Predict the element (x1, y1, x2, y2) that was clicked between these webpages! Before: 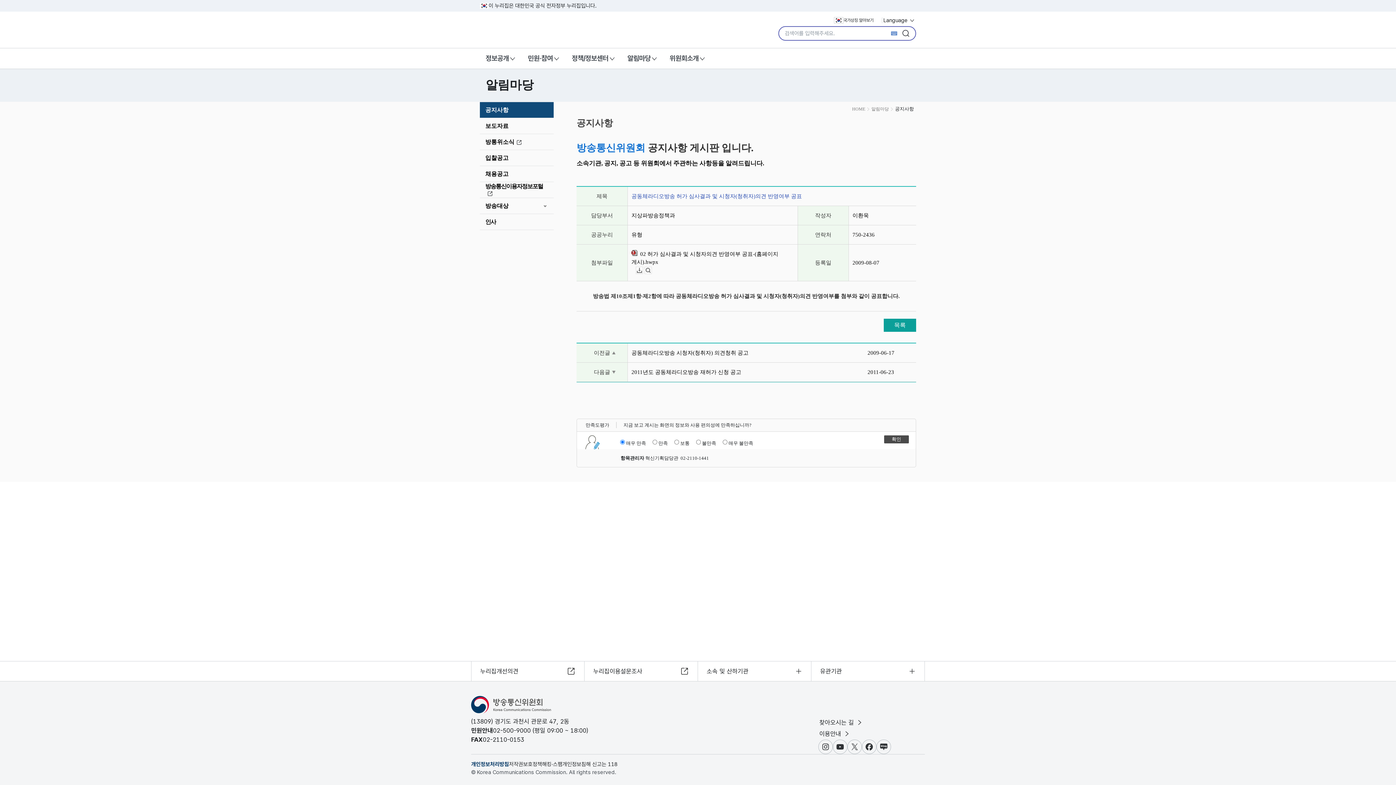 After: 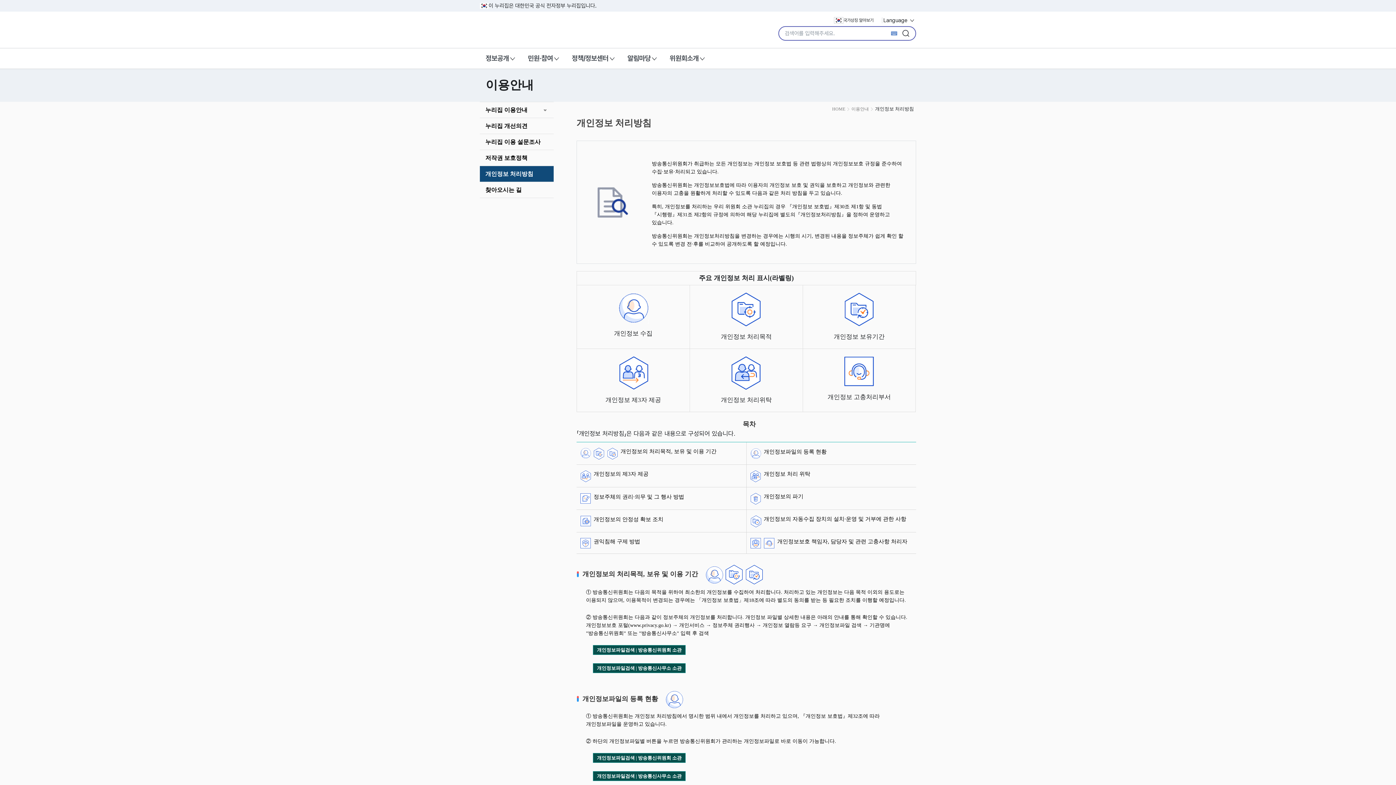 Action: label: 개인정보처리방침 bbox: (471, 760, 509, 768)